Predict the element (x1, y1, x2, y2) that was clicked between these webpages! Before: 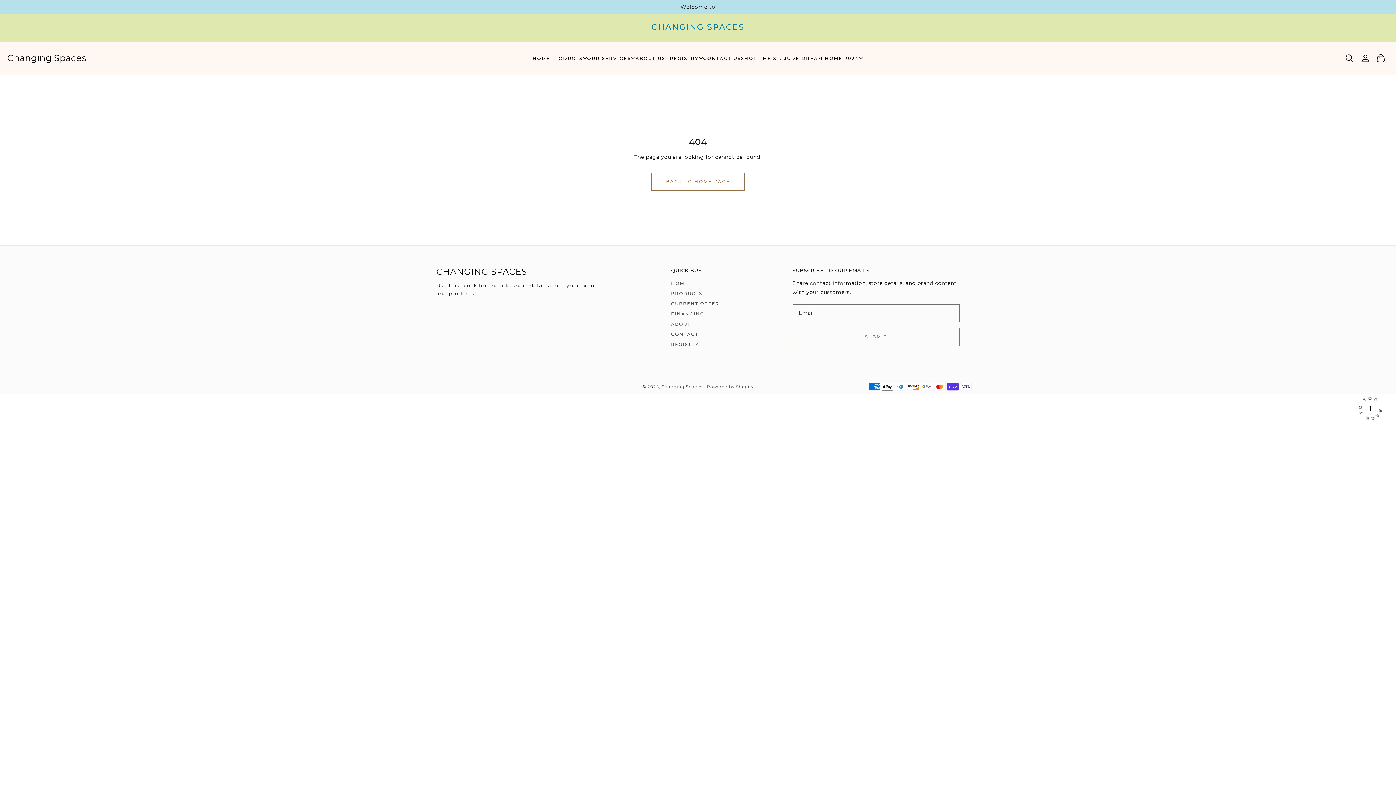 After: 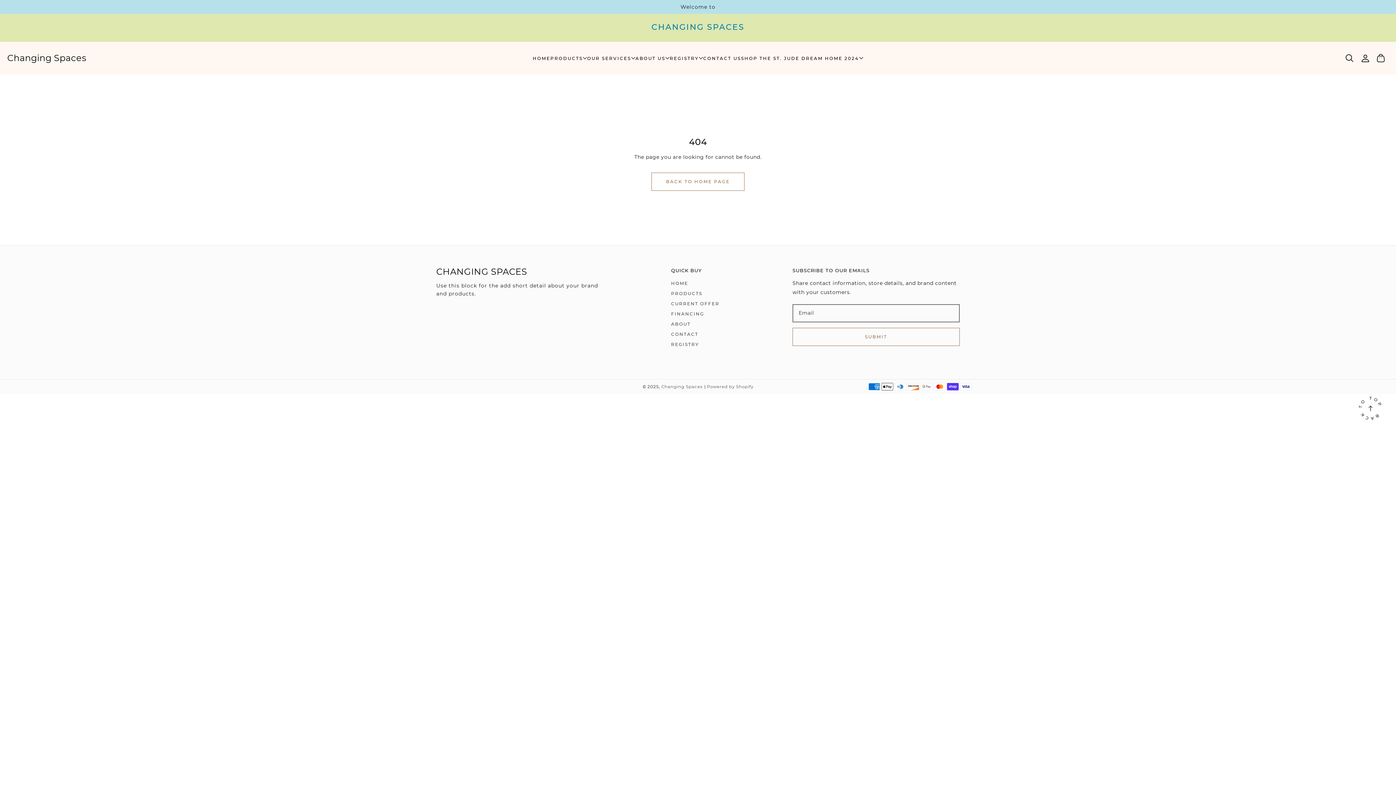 Action: label: Back to Top bbox: (1356, 394, 1385, 423)